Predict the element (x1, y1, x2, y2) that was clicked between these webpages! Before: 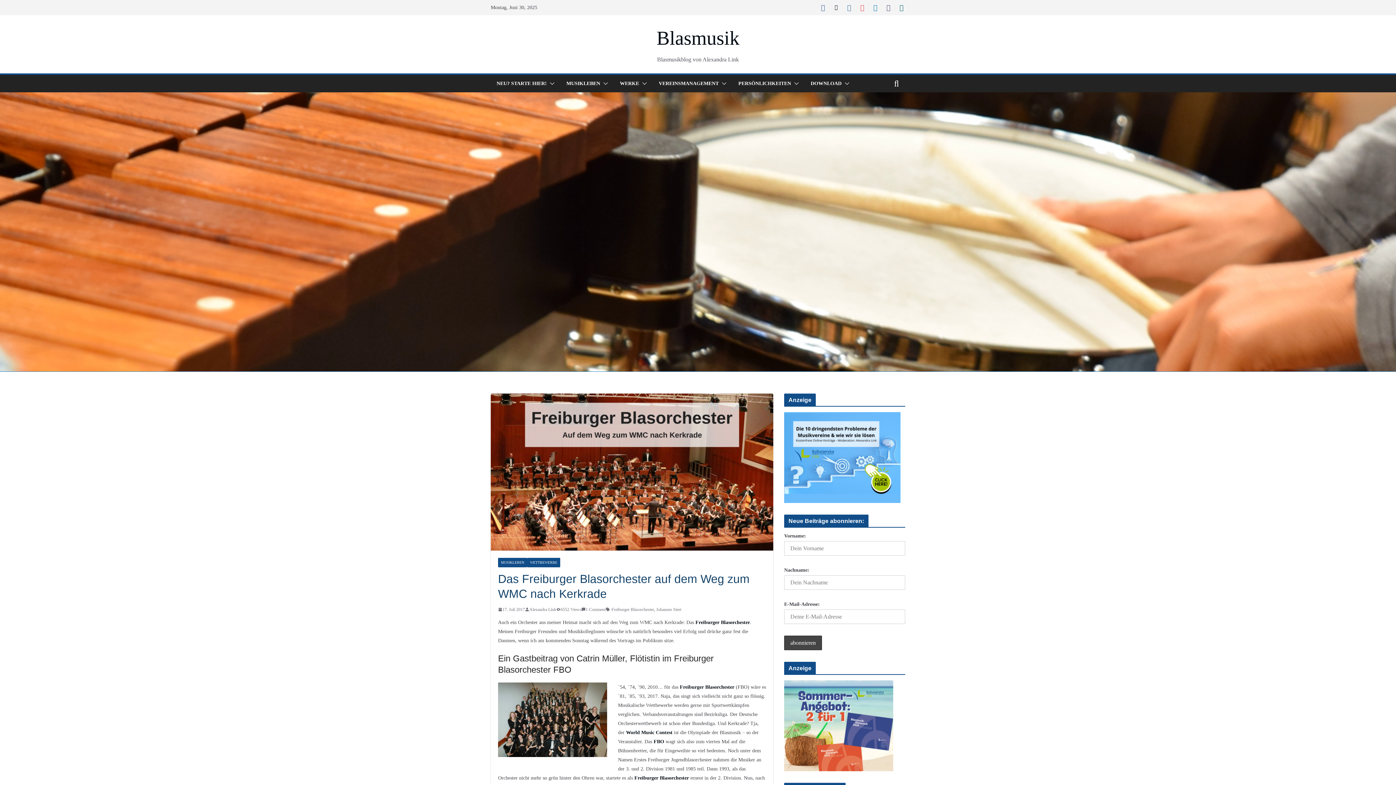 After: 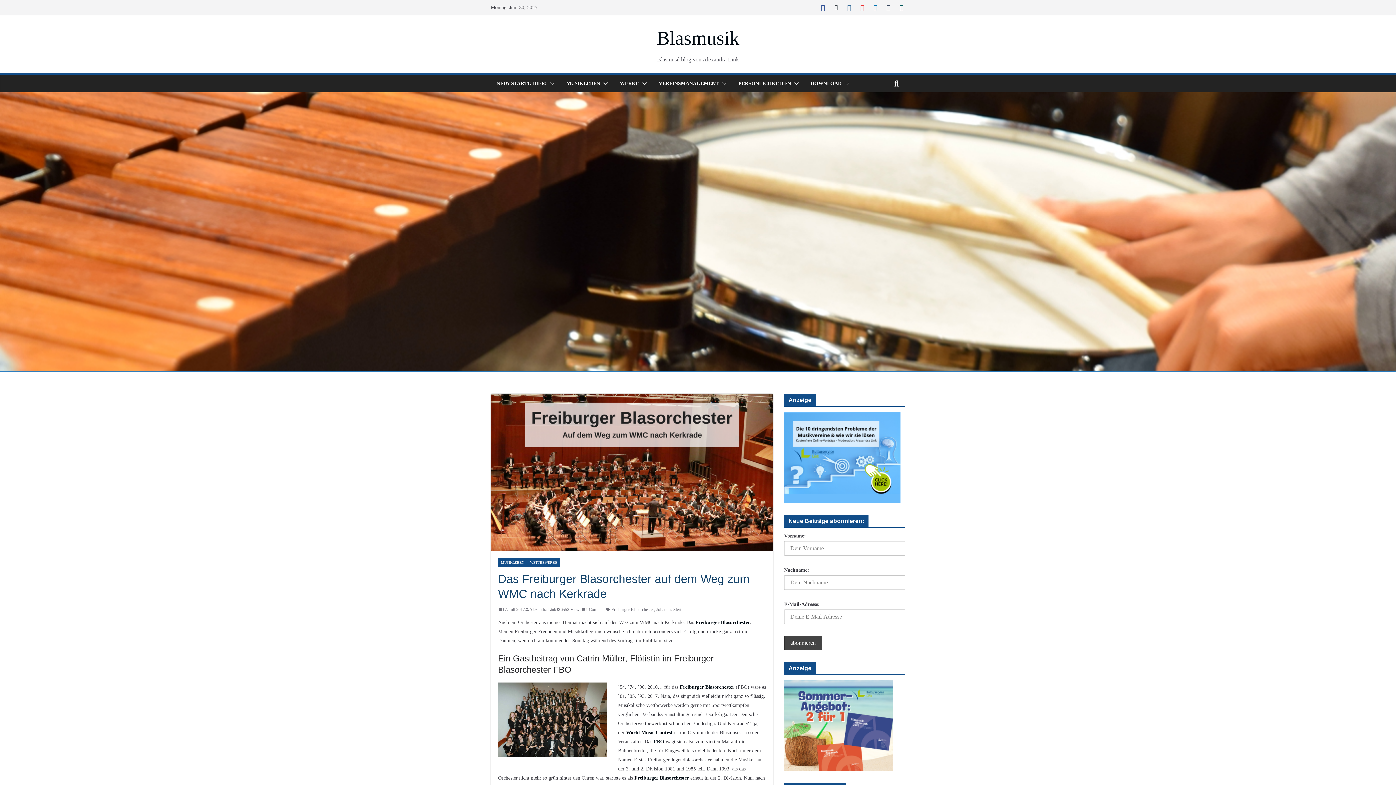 Action: bbox: (695, 619, 750, 625) label: Freiburger Blasorchester